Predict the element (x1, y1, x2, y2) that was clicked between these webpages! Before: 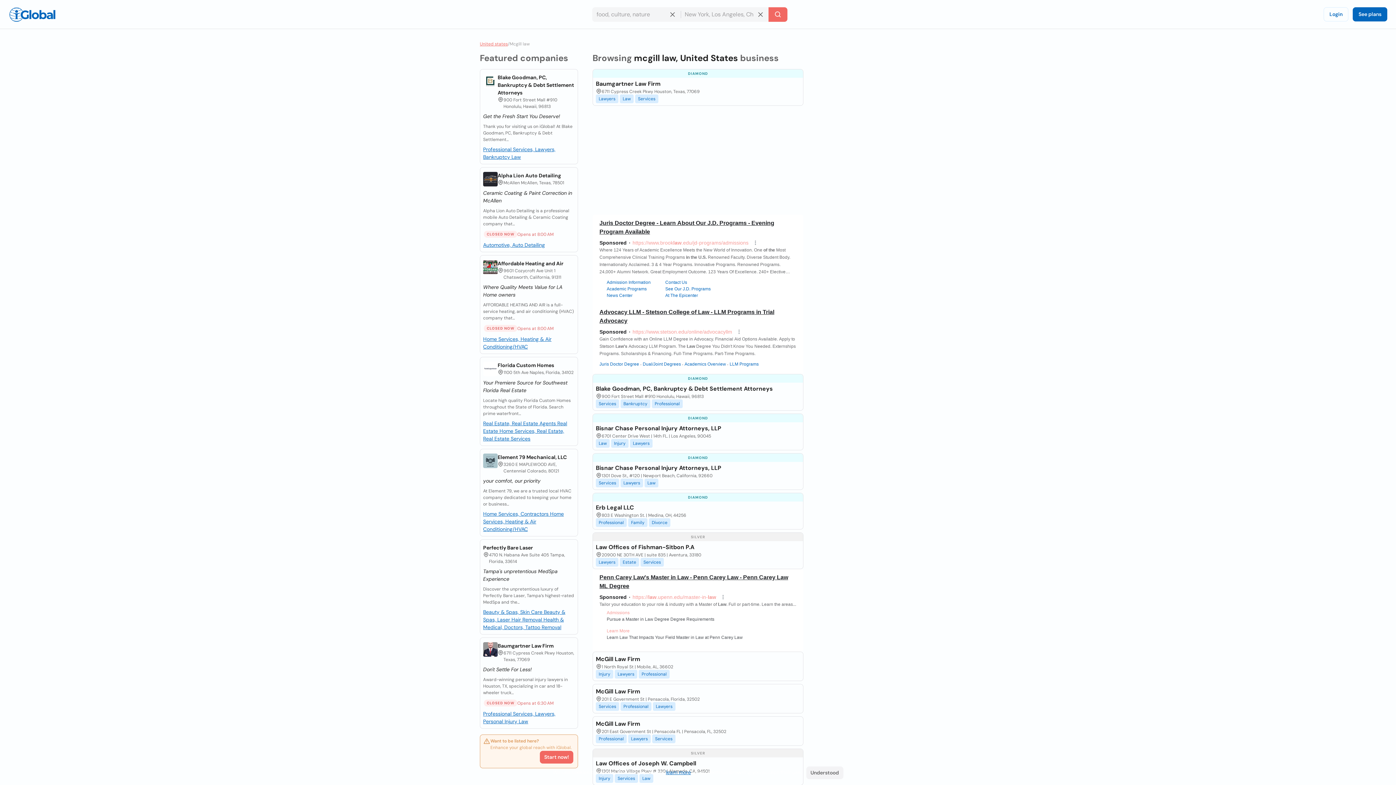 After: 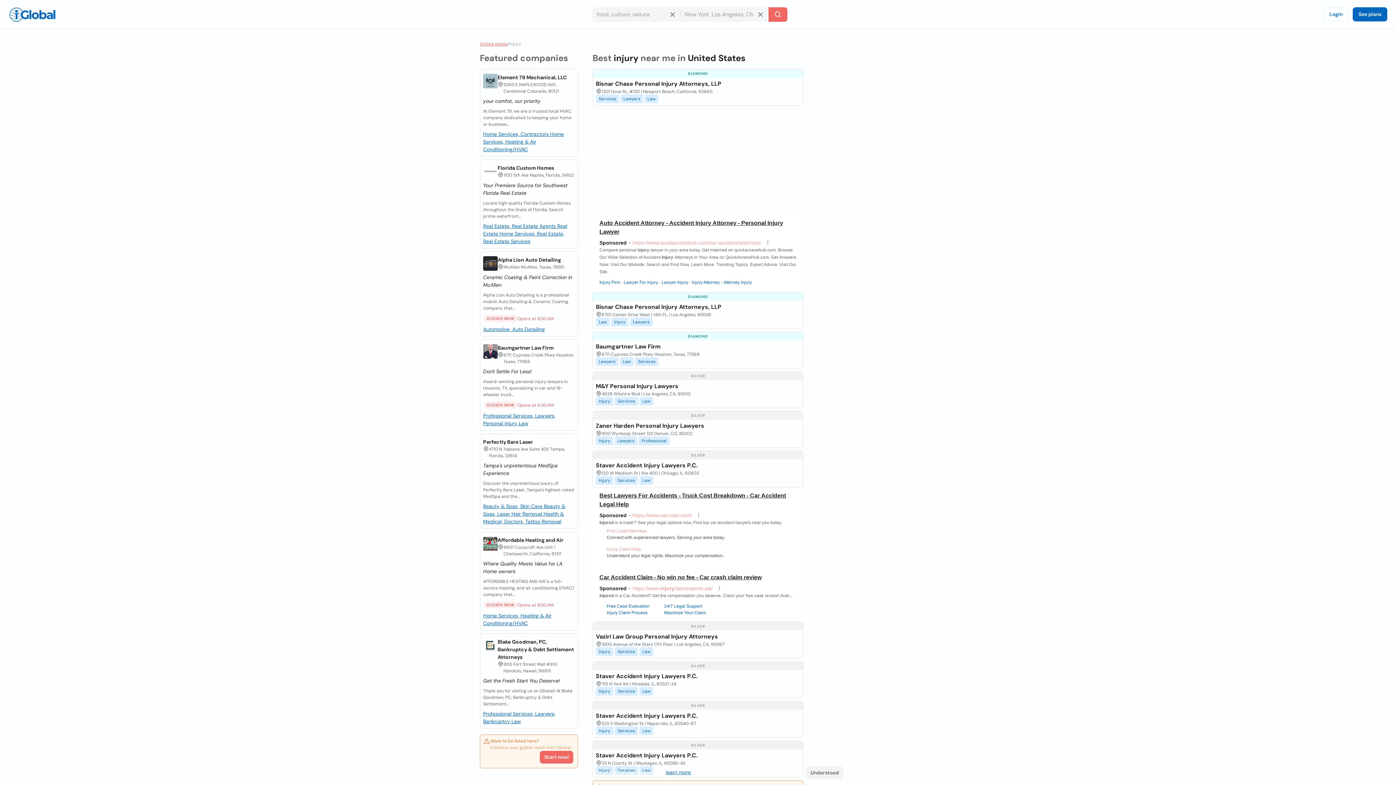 Action: bbox: (595, 670, 613, 678) label: Injury